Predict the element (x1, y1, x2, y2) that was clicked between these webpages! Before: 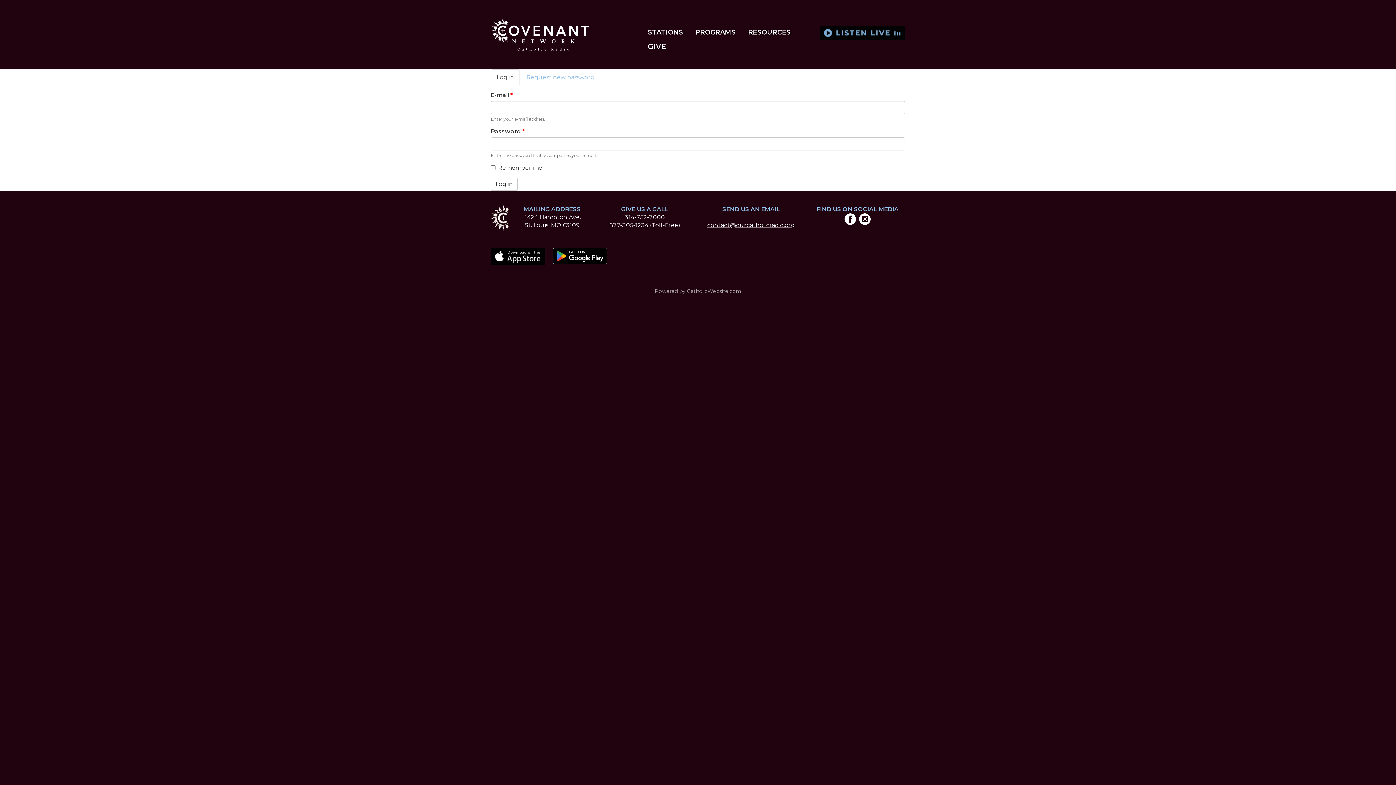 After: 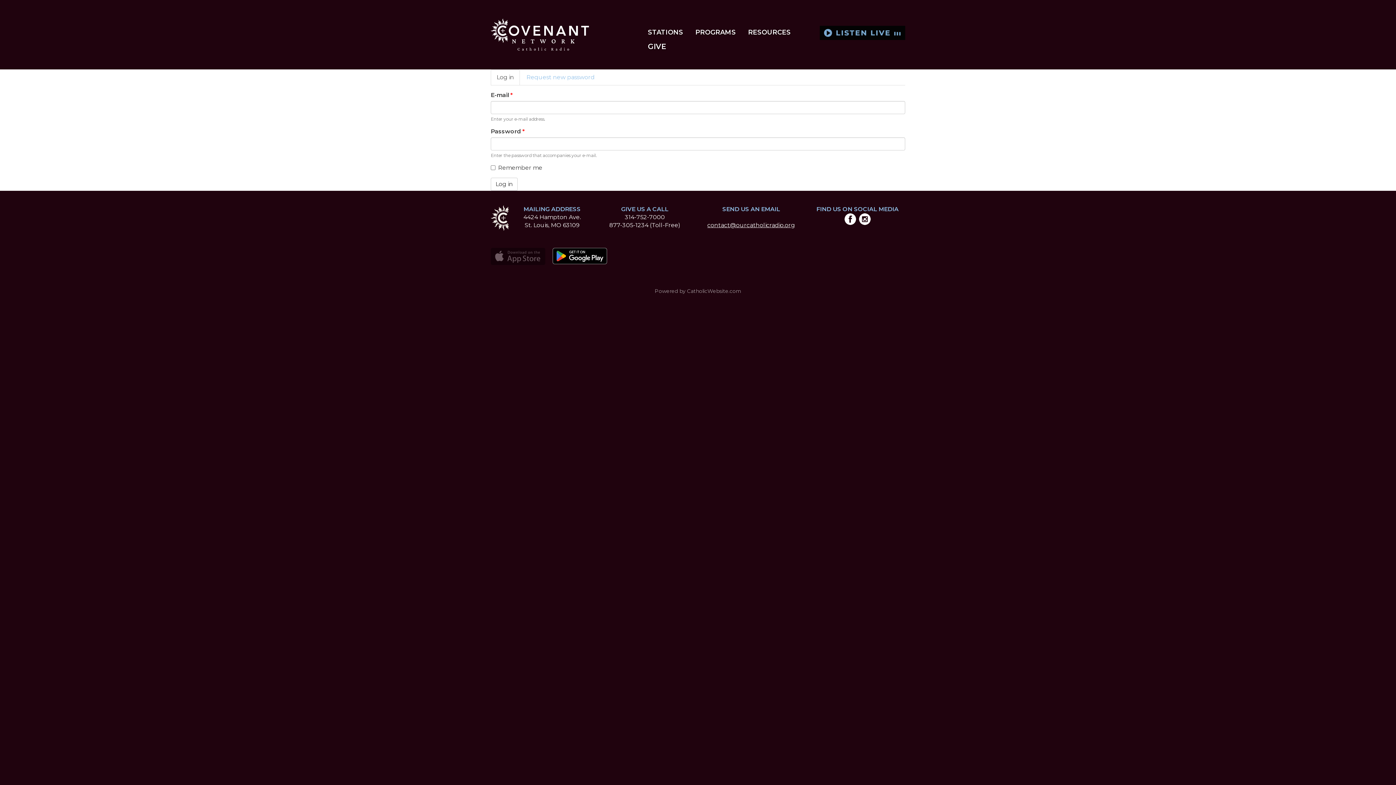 Action: bbox: (490, 252, 545, 259)